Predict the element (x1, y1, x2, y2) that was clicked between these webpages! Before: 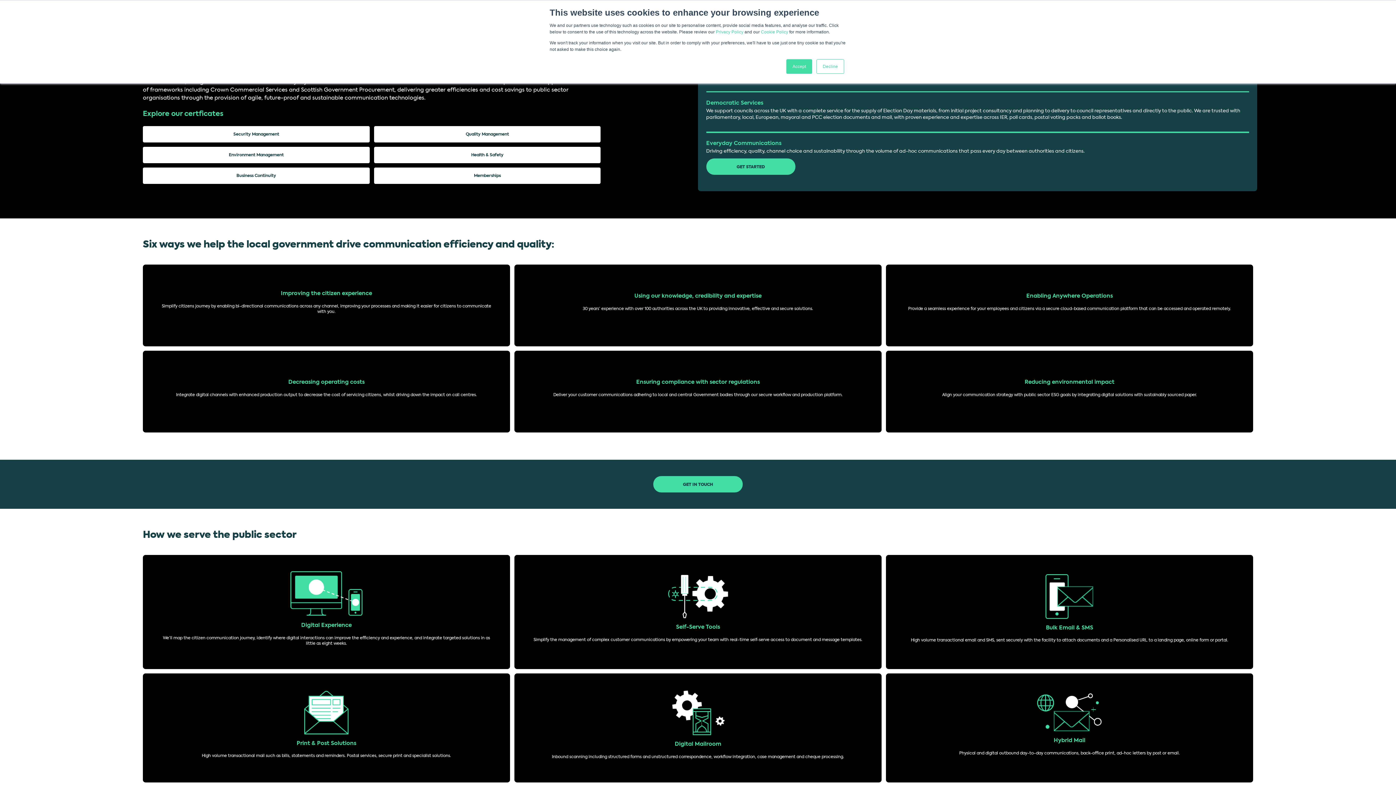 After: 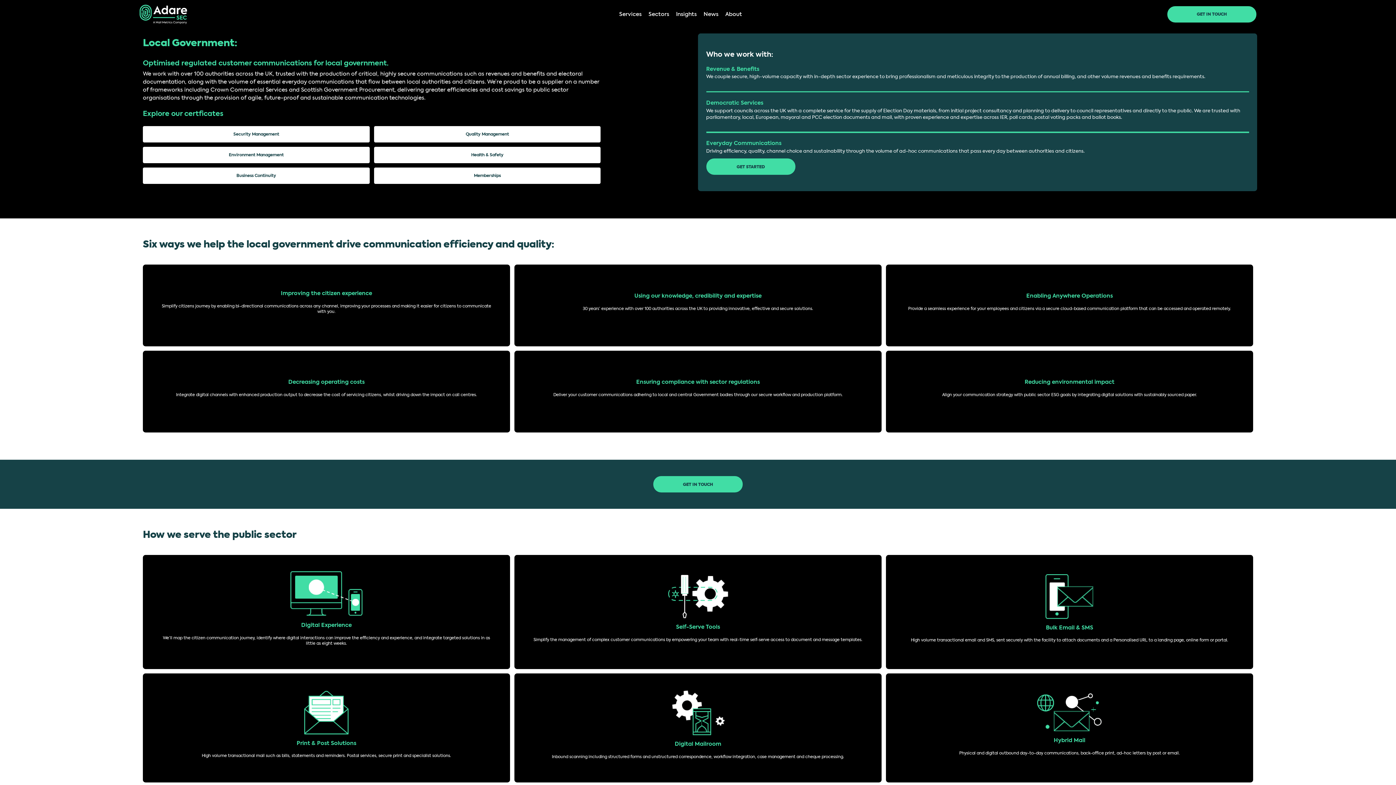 Action: bbox: (816, 59, 844, 73) label: Decline